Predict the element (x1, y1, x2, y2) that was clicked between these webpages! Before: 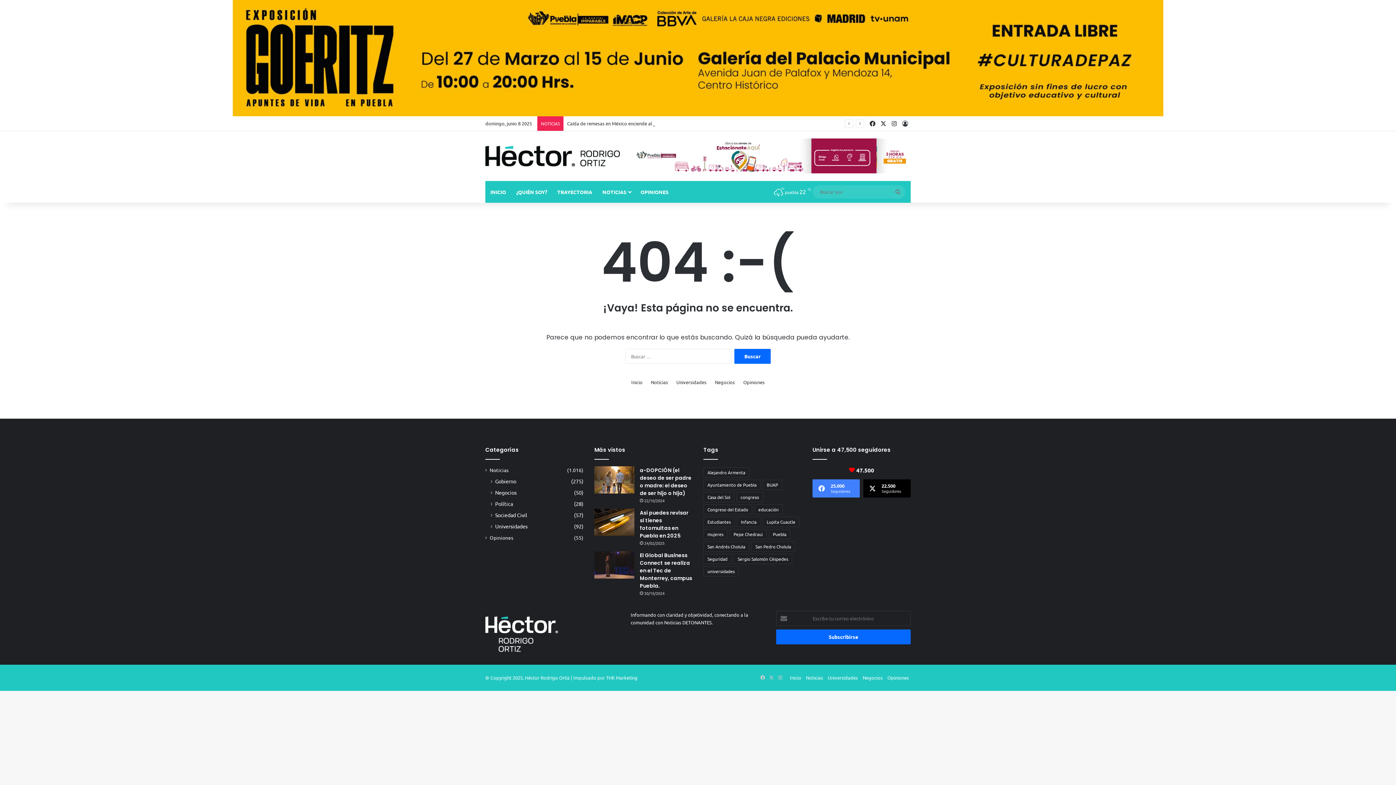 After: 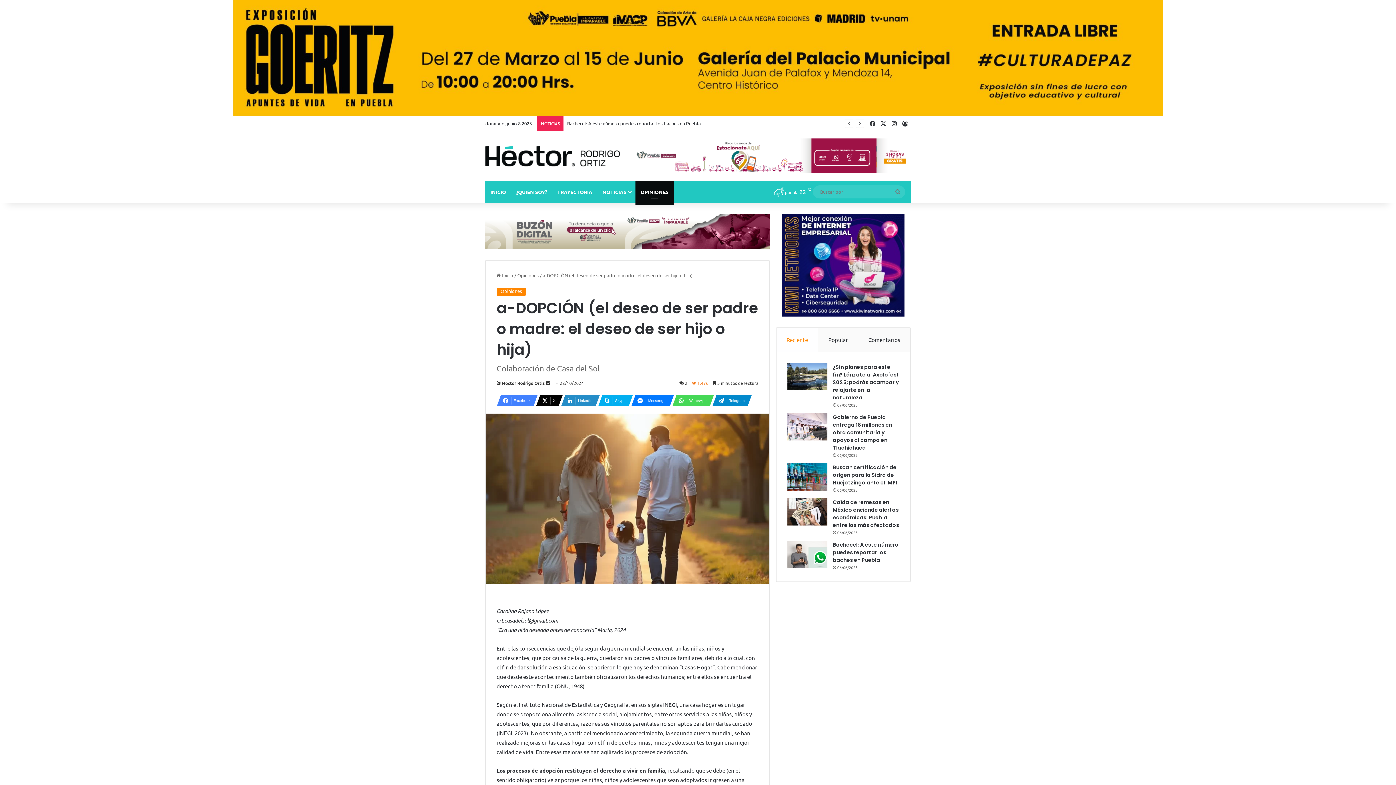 Action: bbox: (594, 466, 634, 493) label: a-DOPCIÓN (el deseo de ser padre o madre: el deseo de ser hijo o hija)